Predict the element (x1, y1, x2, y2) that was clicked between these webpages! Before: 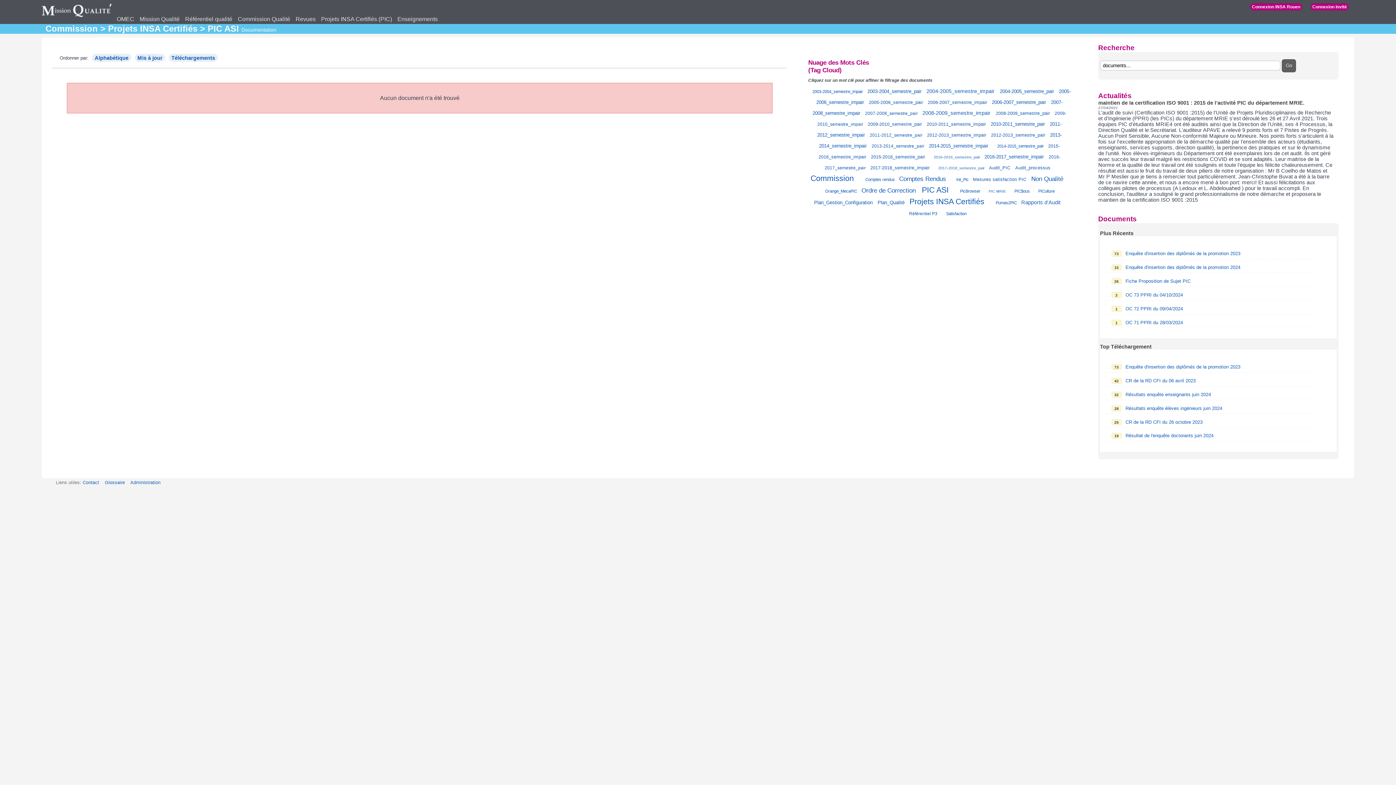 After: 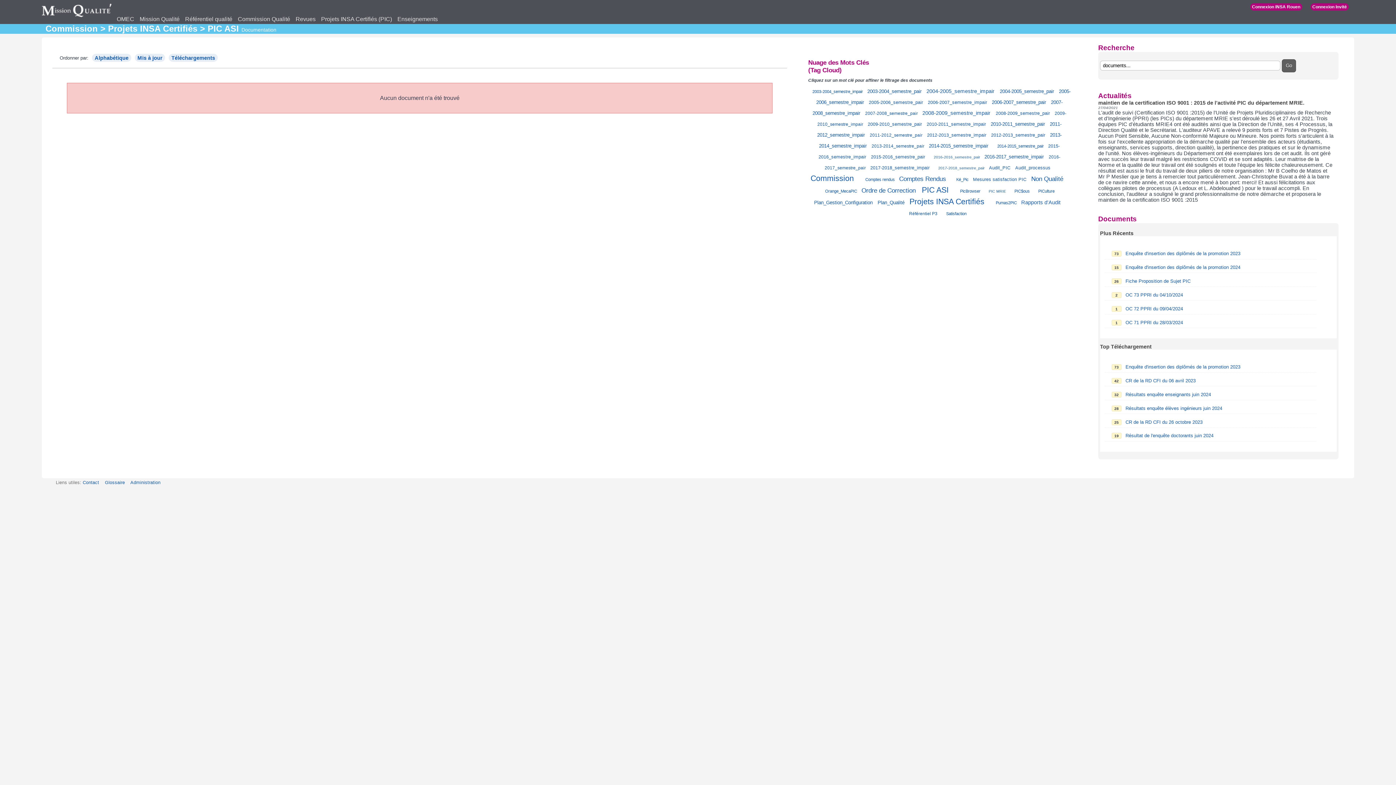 Action: label: Référentiel P3 bbox: (909, 211, 937, 216)